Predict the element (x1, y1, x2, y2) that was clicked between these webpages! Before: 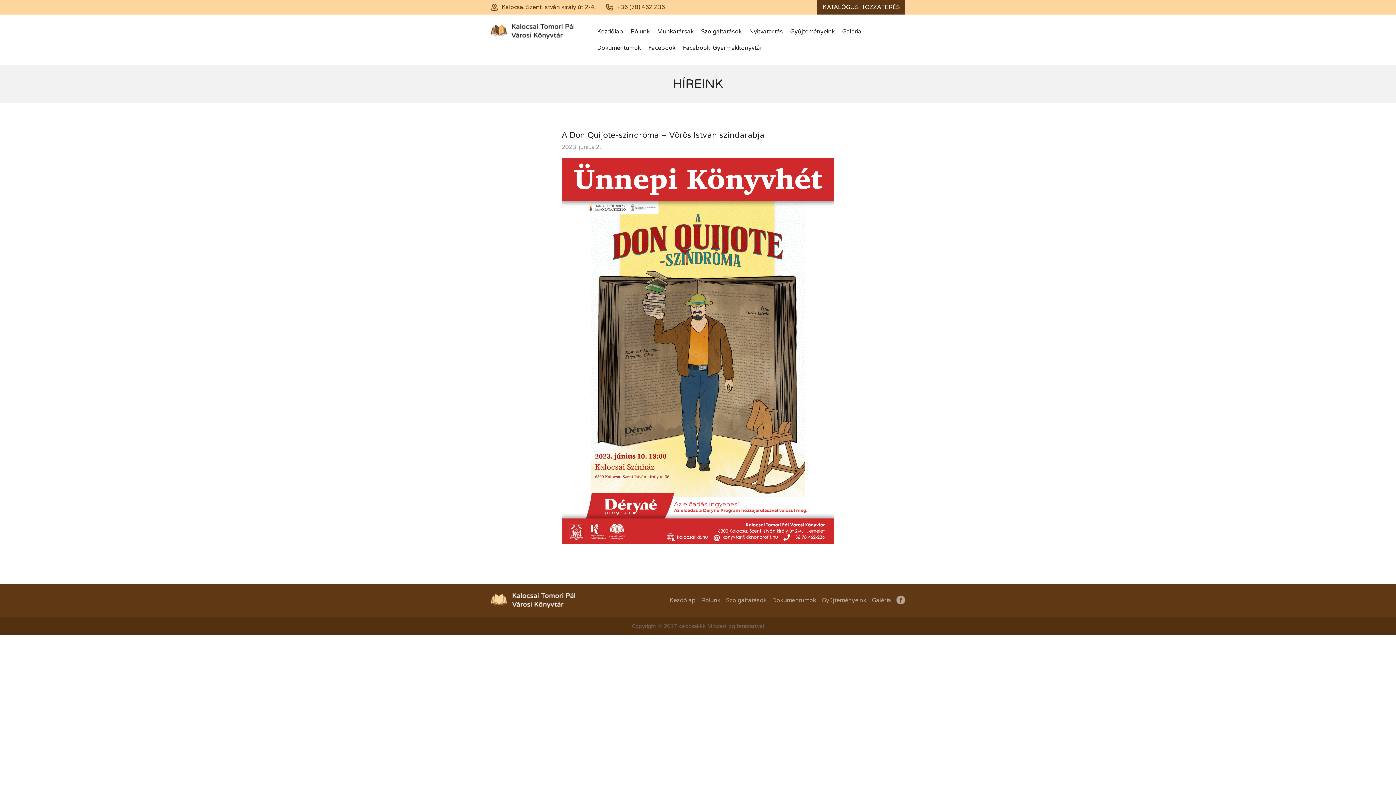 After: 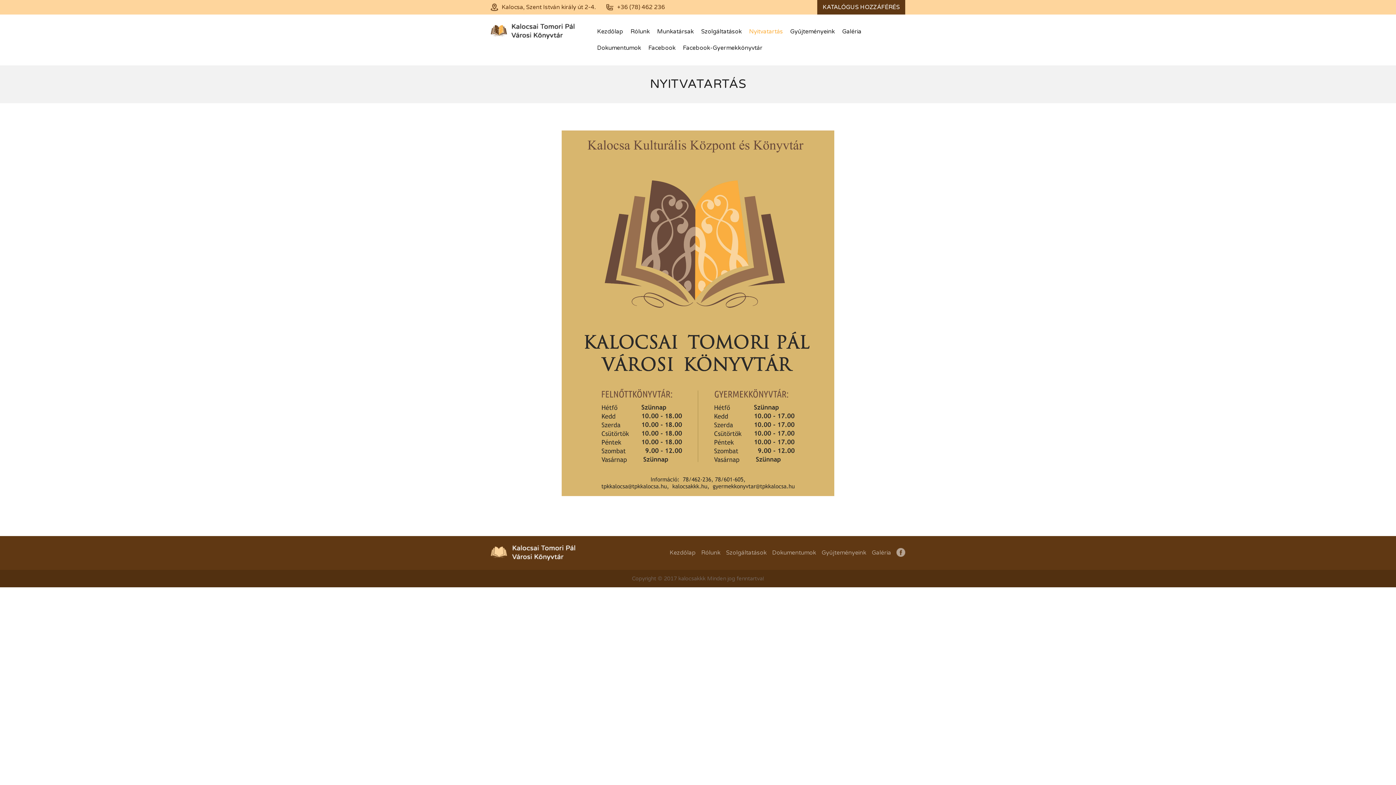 Action: label: Nyitvatartás bbox: (749, 23, 786, 40)